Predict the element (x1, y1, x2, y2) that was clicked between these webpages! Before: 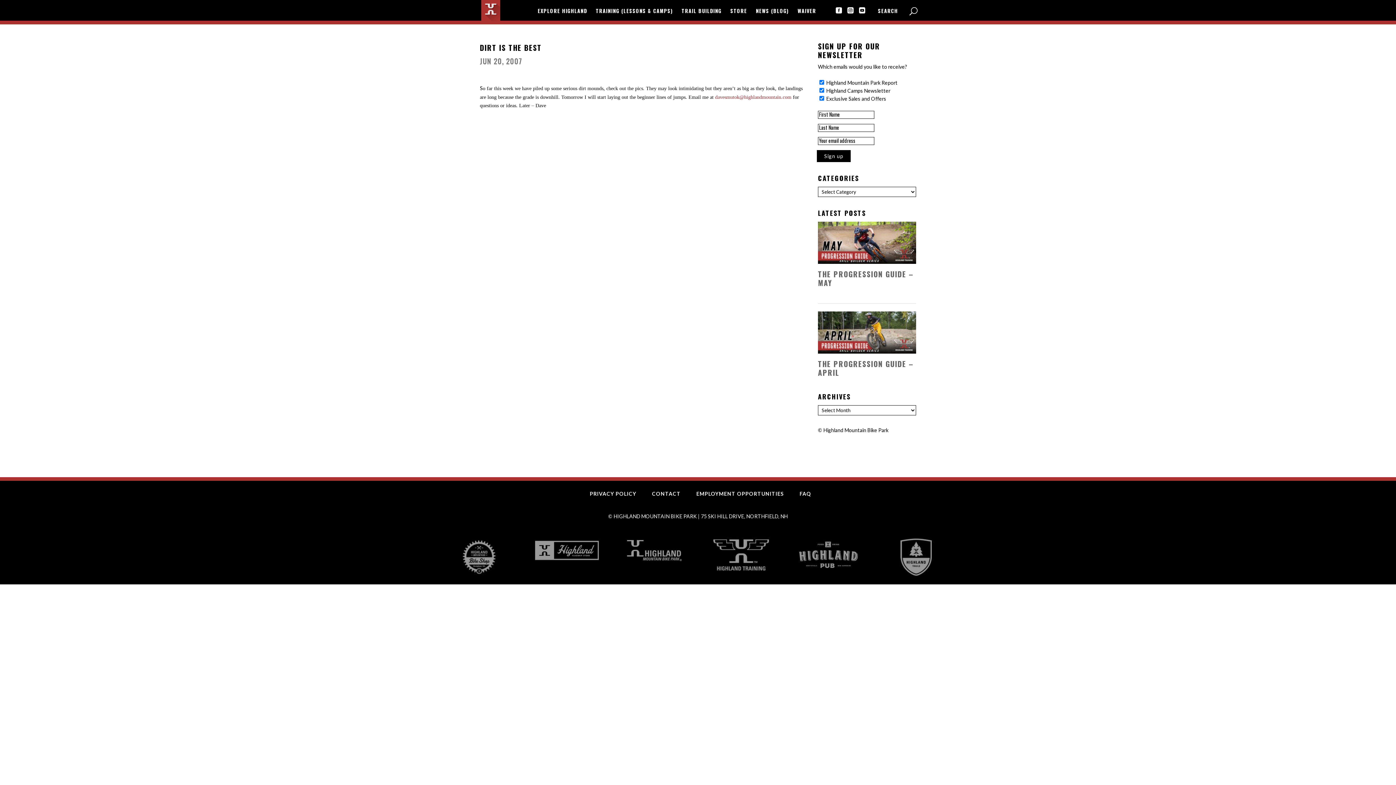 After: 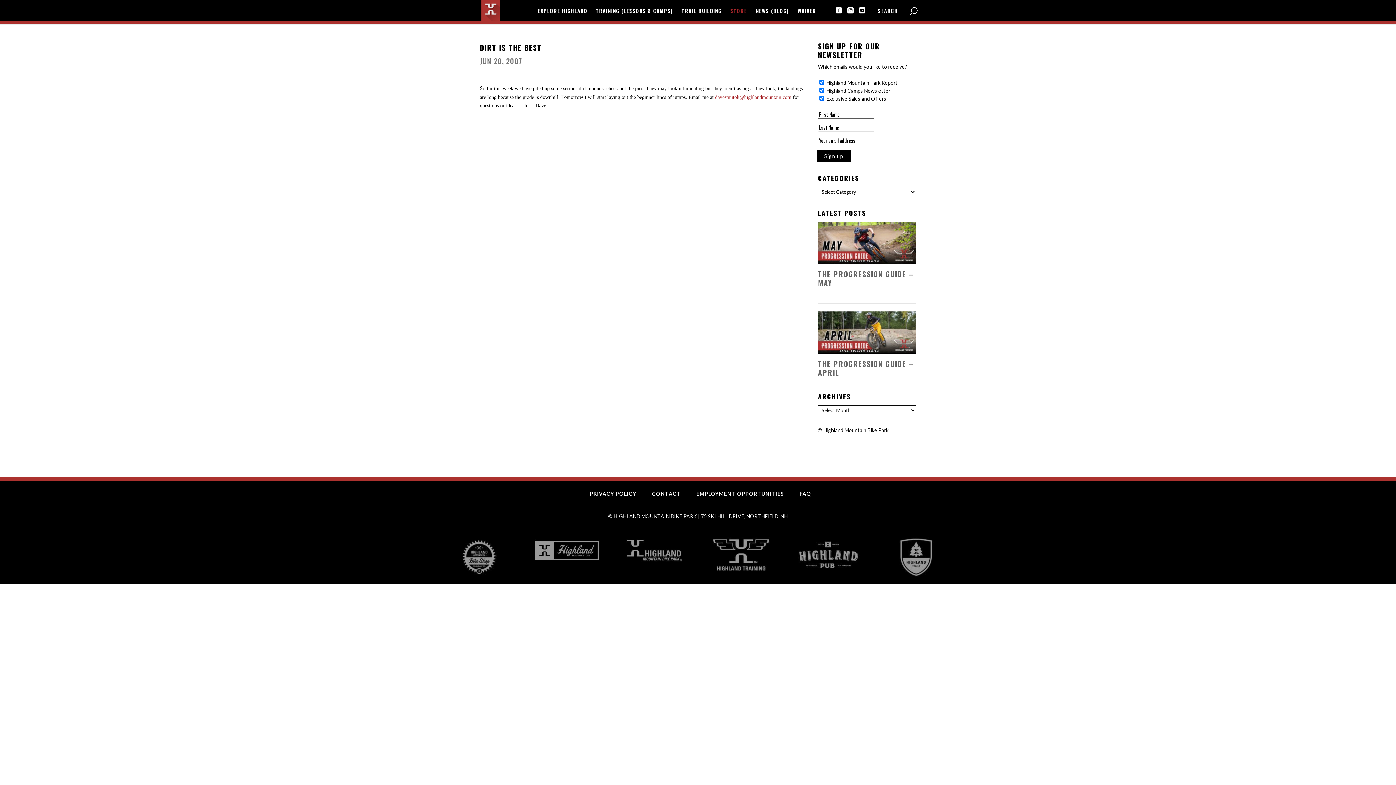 Action: bbox: (726, 8, 750, 20) label: STORE